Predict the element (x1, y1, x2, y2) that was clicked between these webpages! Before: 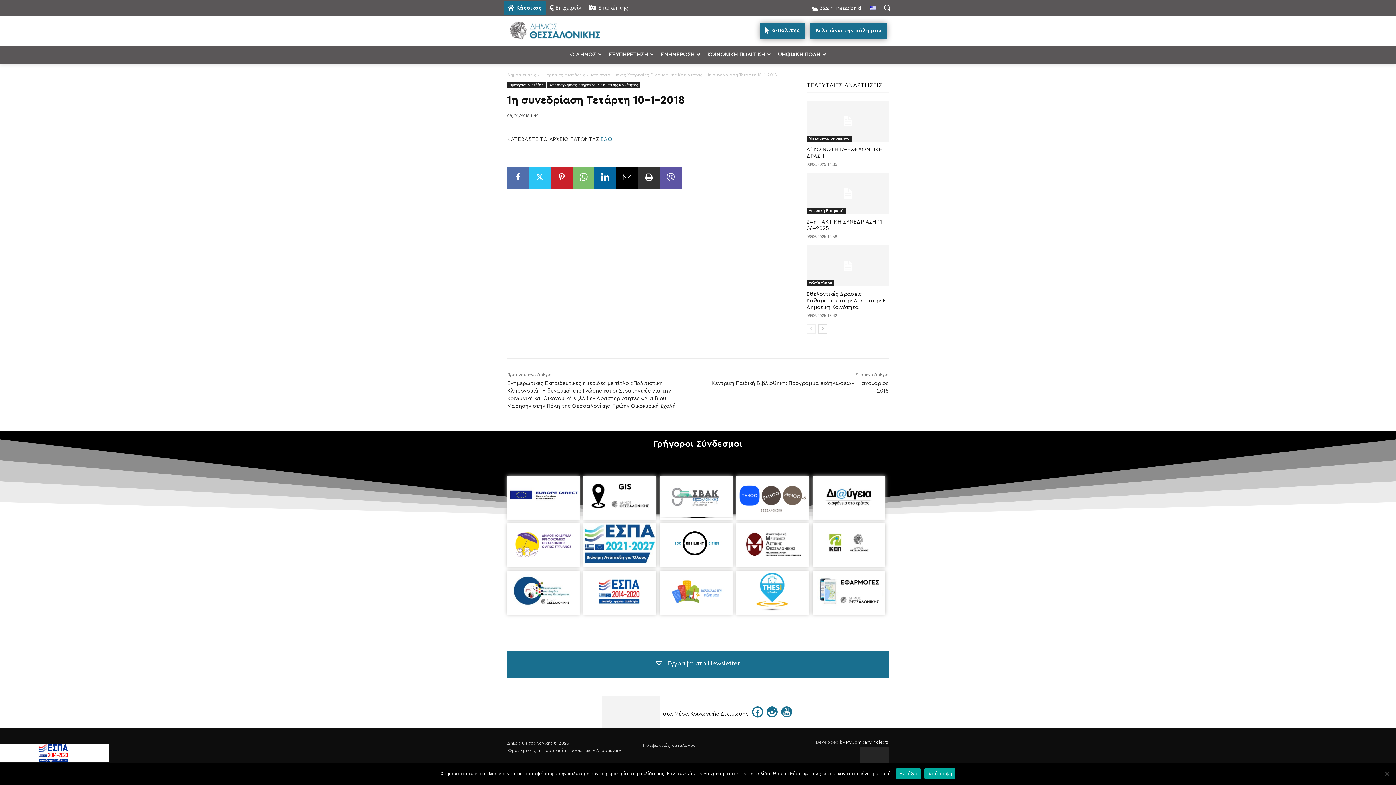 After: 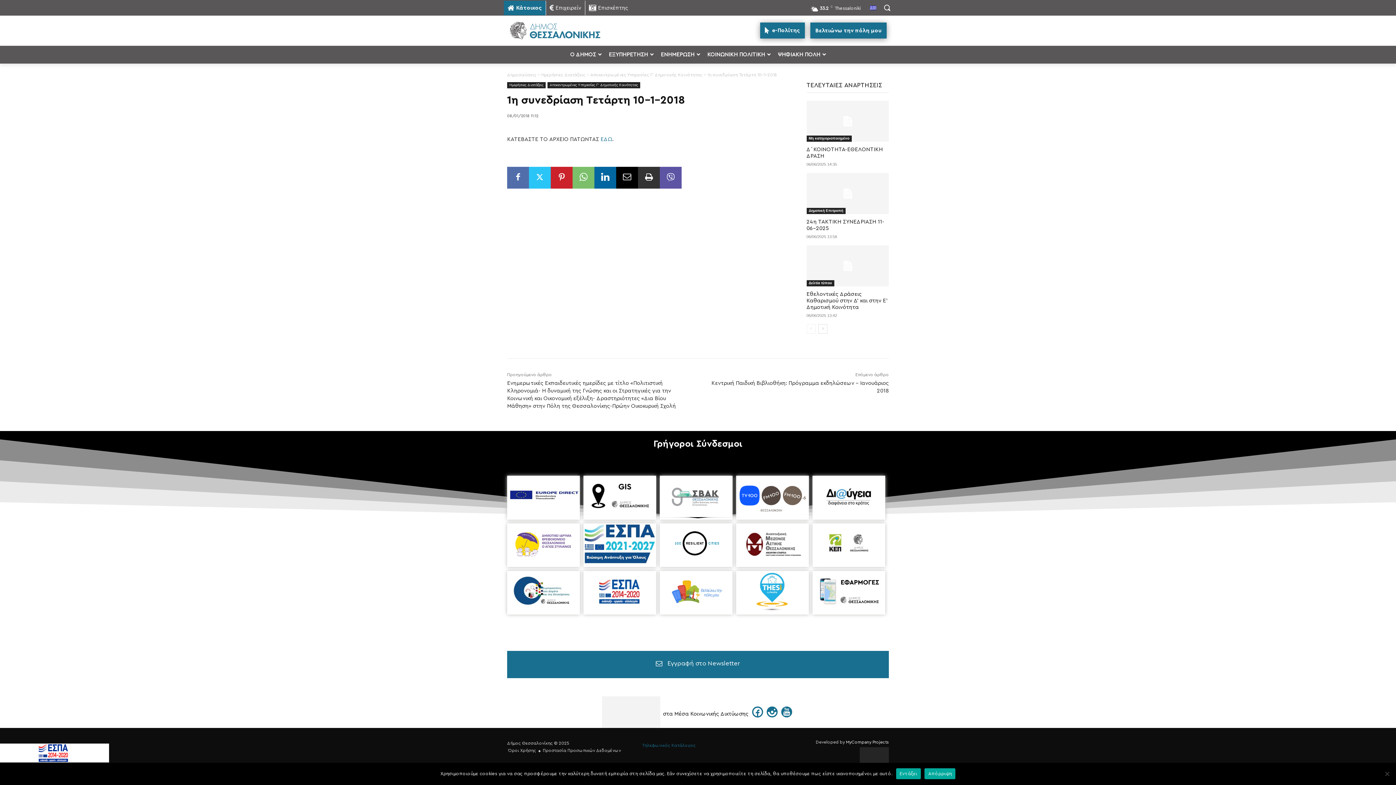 Action: bbox: (640, 738, 697, 753) label: Τηλεφωνικός Κατάλογος